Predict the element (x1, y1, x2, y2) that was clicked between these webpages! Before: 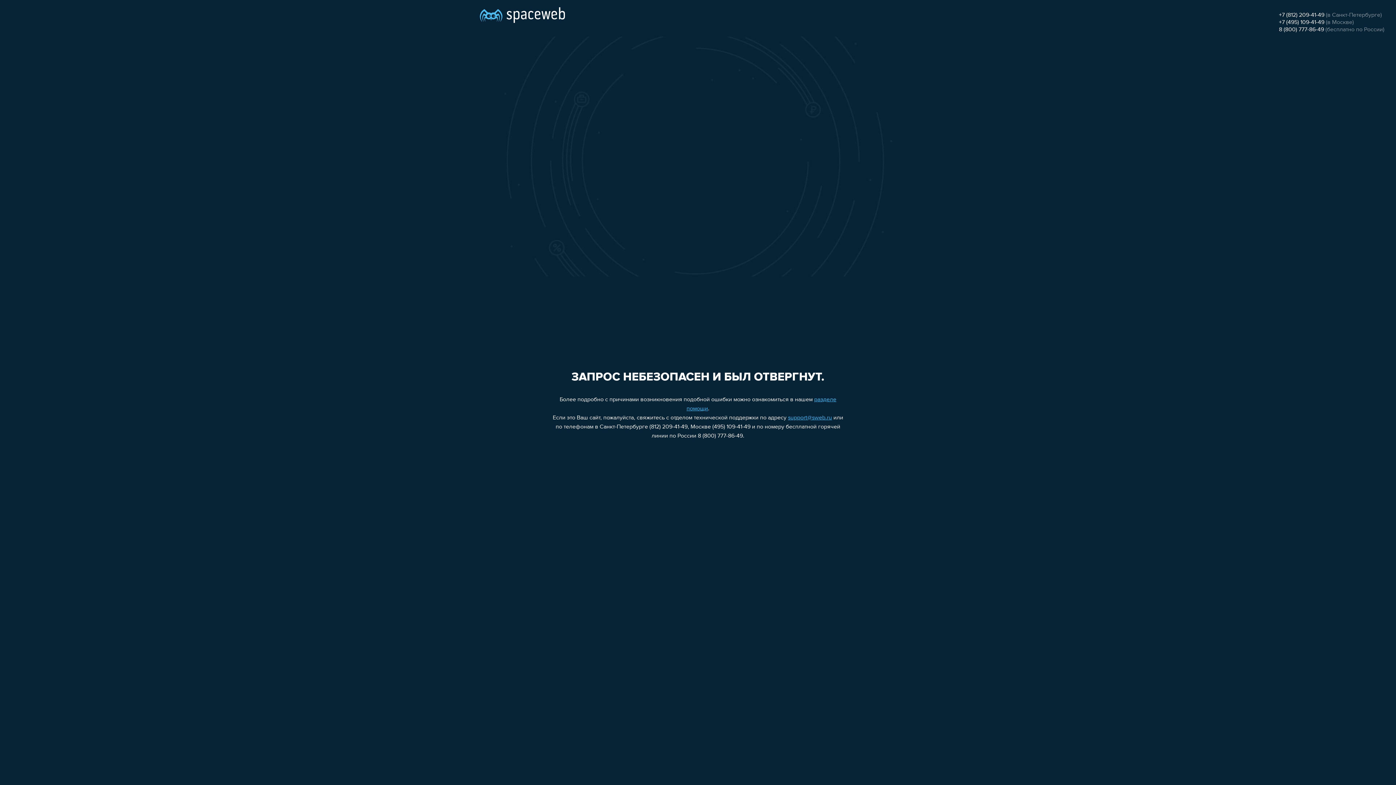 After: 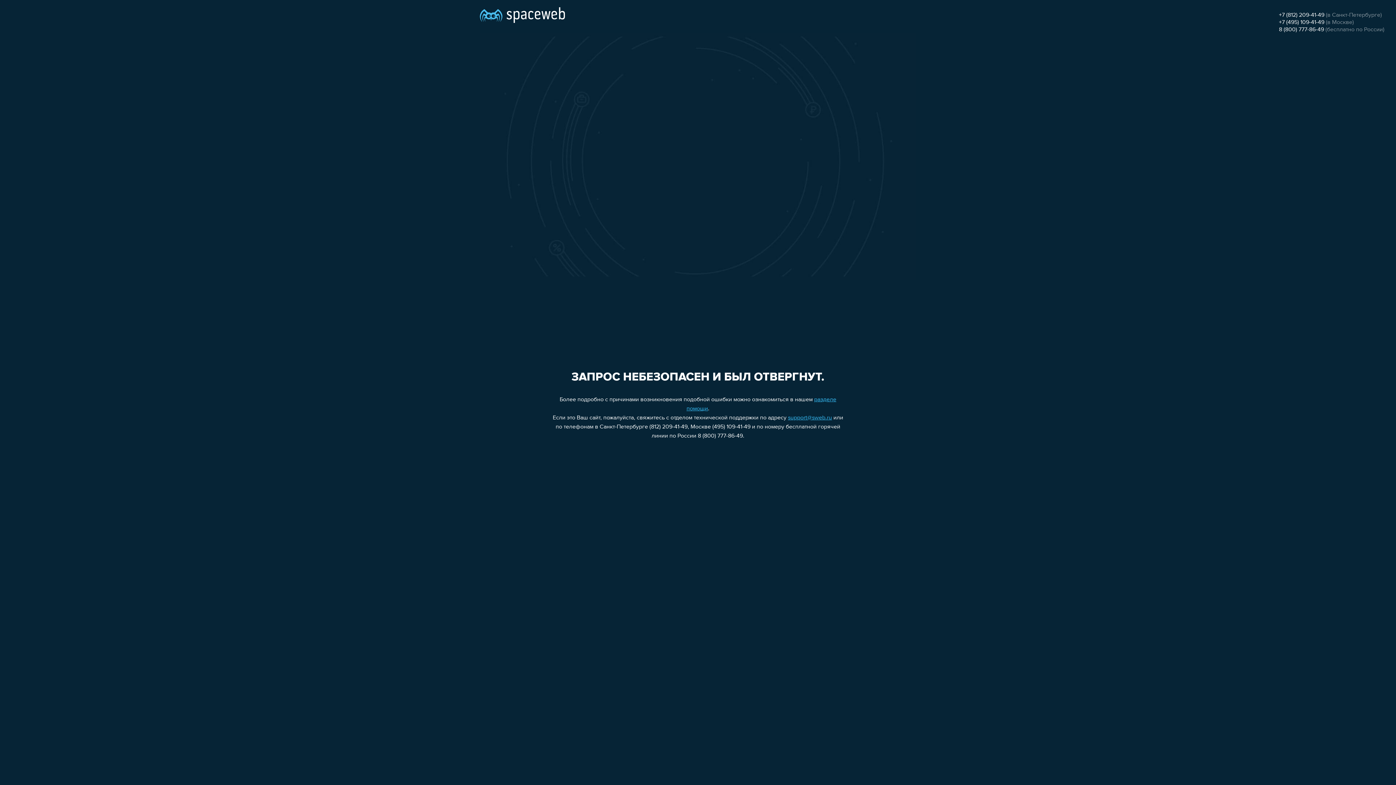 Action: label: support@sweb.ru bbox: (788, 415, 832, 421)